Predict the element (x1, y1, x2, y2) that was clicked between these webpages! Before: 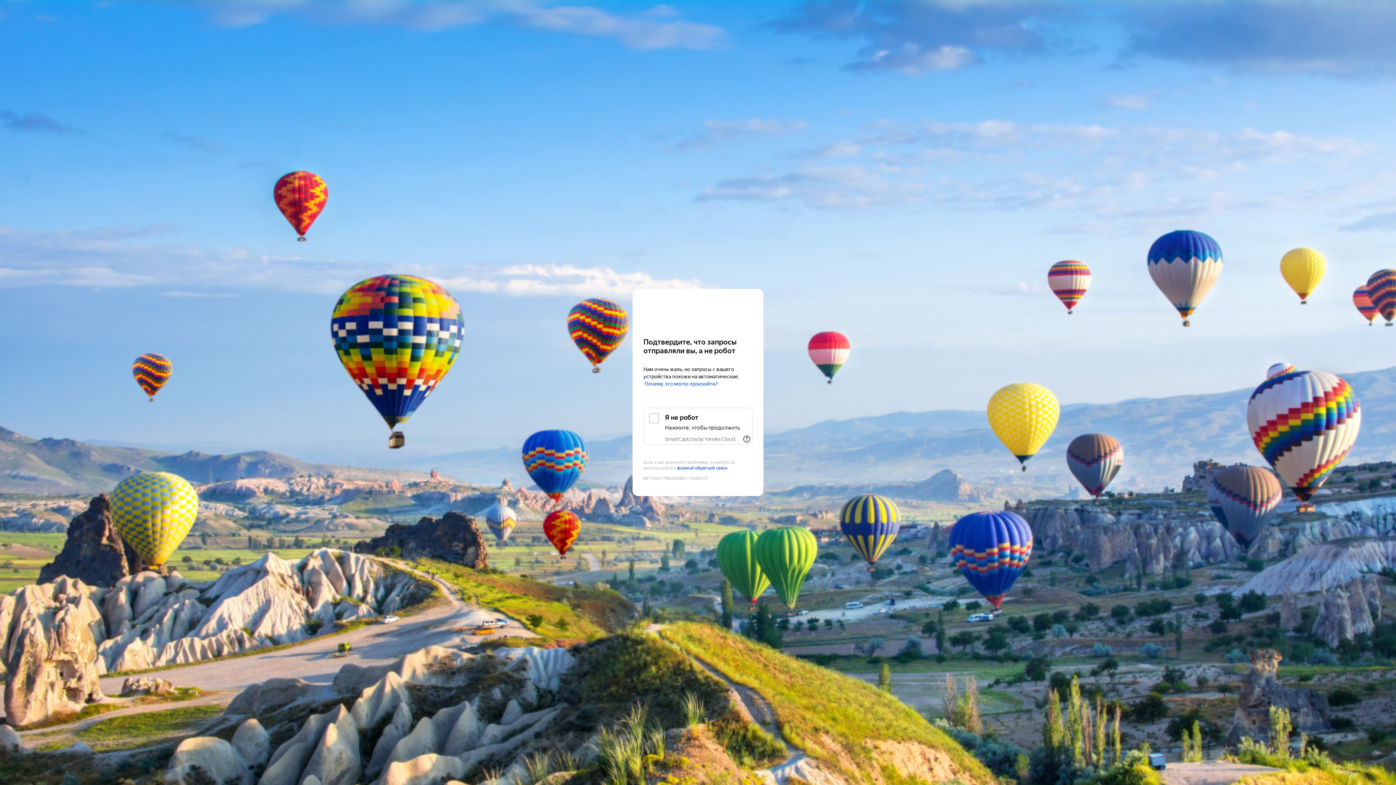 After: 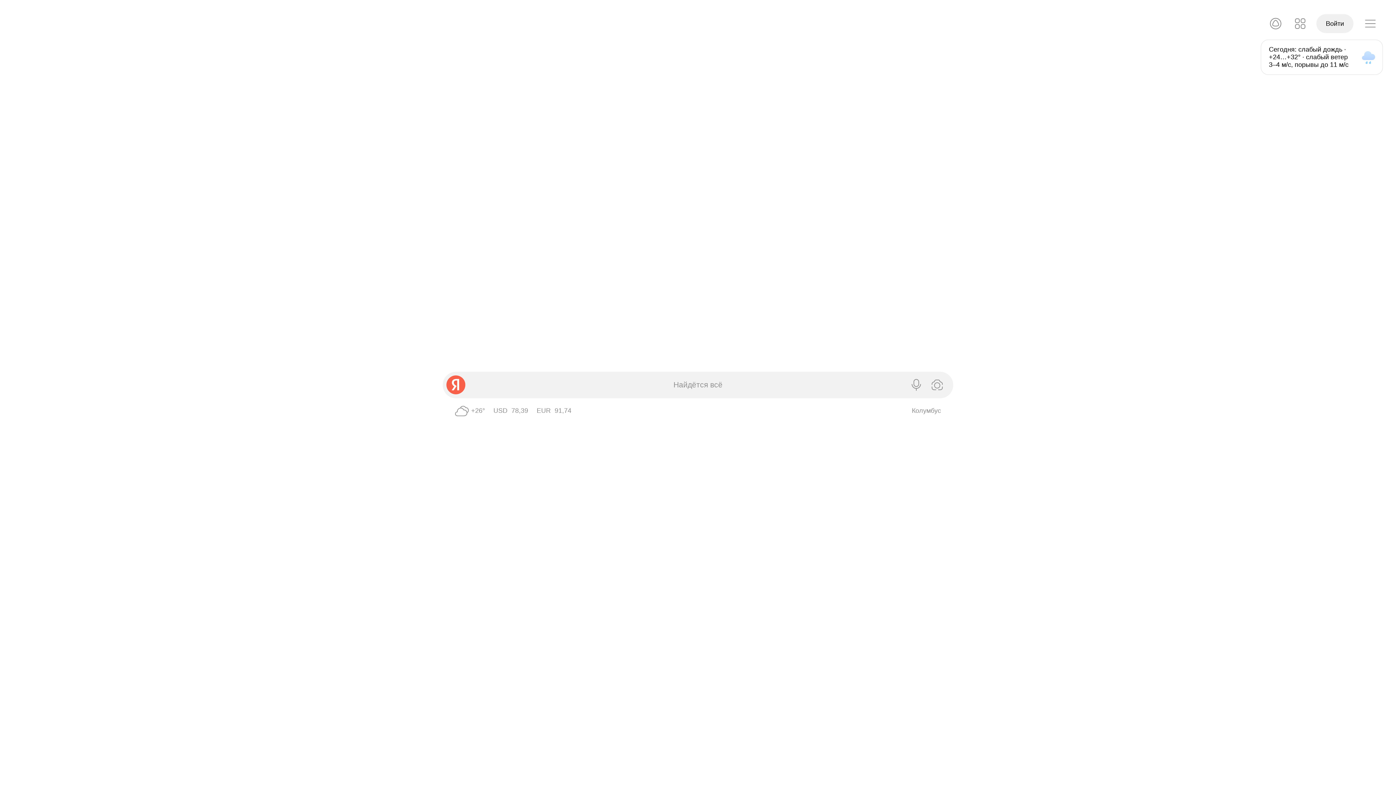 Action: label: Yandex bbox: (643, 303, 752, 316)